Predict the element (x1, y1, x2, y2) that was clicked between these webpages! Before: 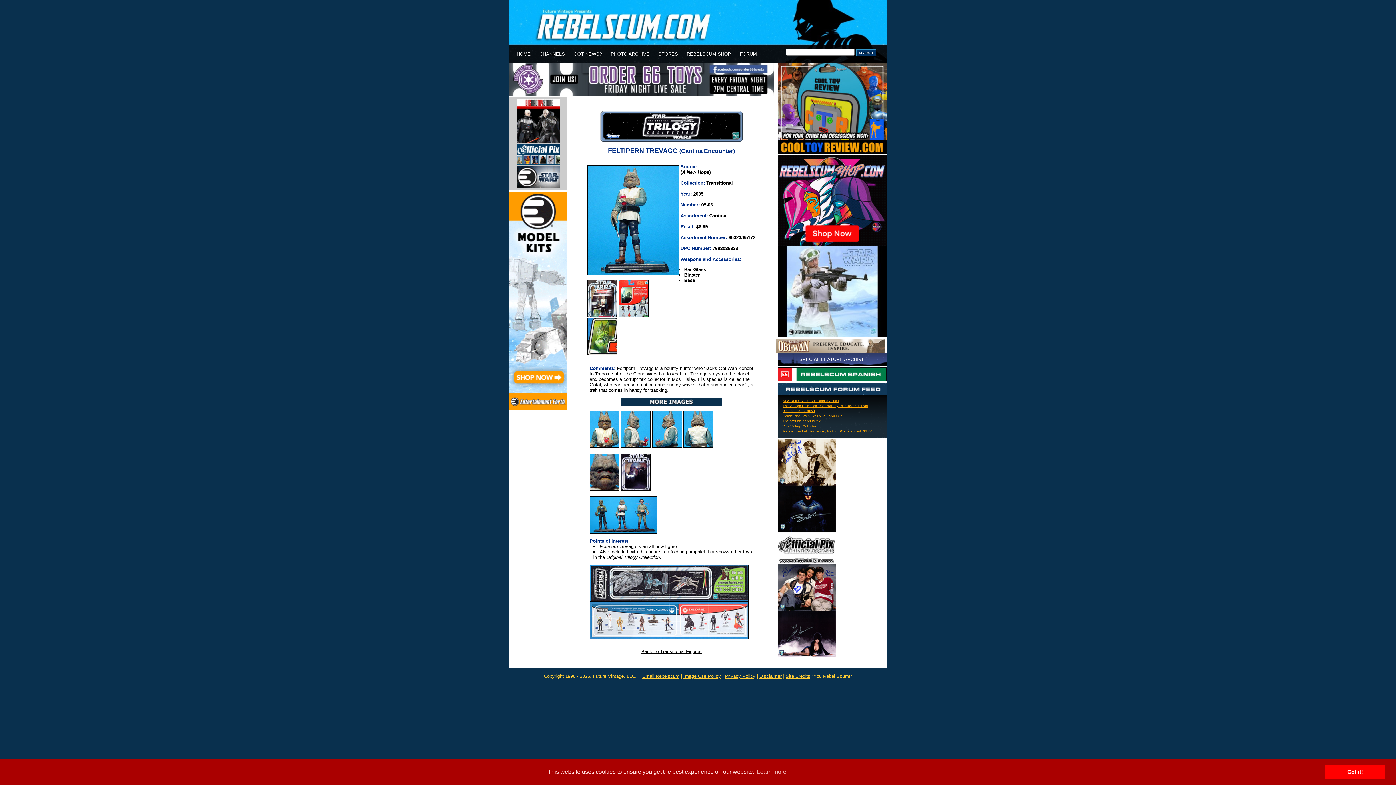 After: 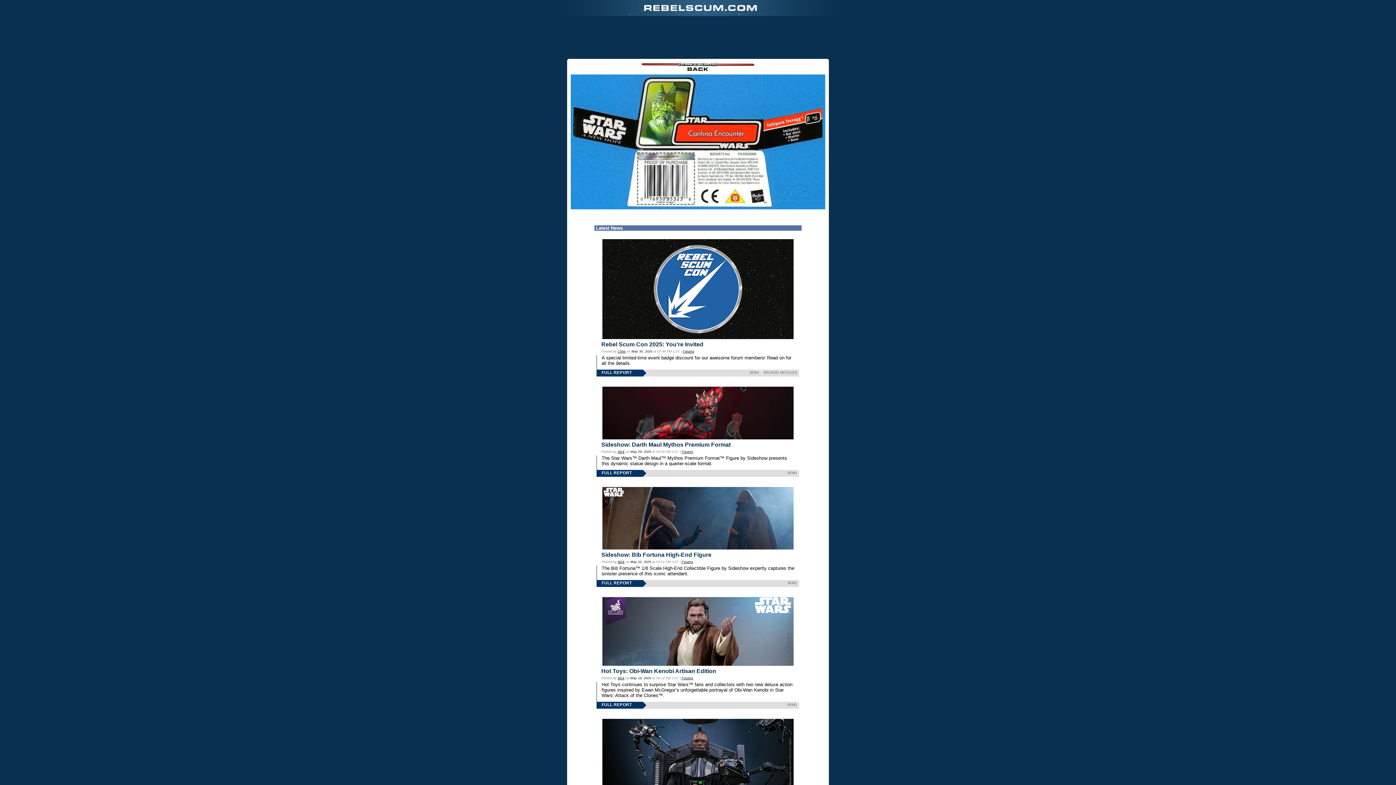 Action: bbox: (587, 350, 617, 356)